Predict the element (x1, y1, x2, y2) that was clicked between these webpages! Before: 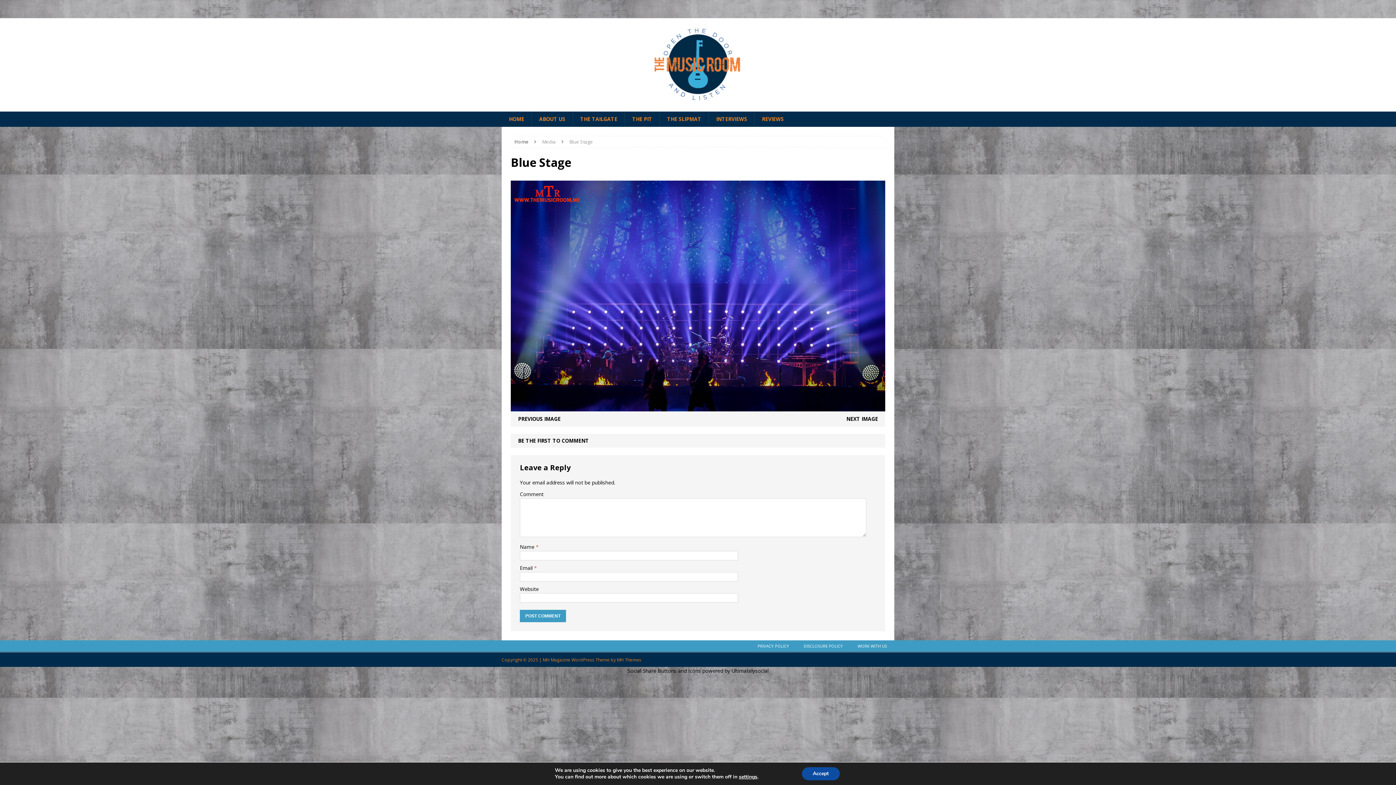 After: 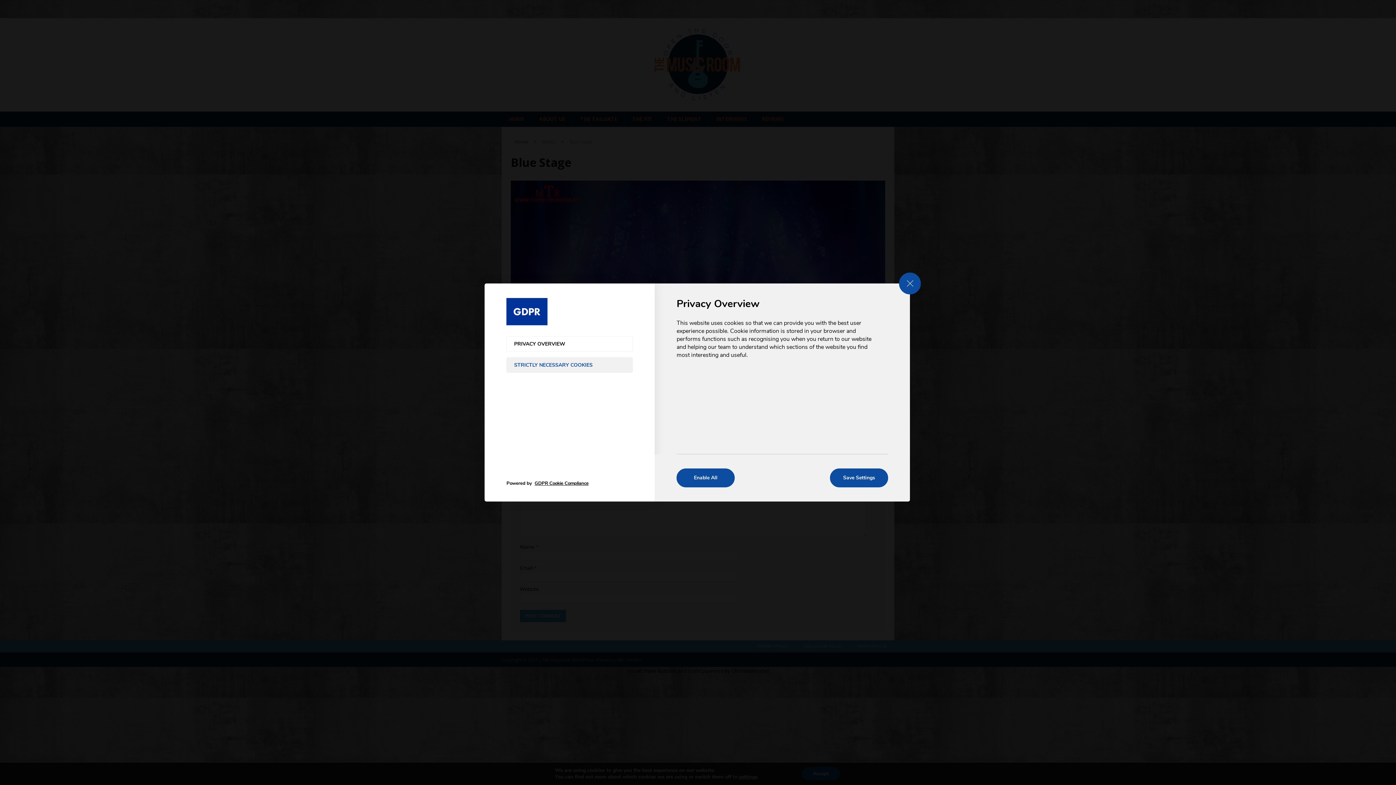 Action: label: settings bbox: (739, 774, 757, 780)